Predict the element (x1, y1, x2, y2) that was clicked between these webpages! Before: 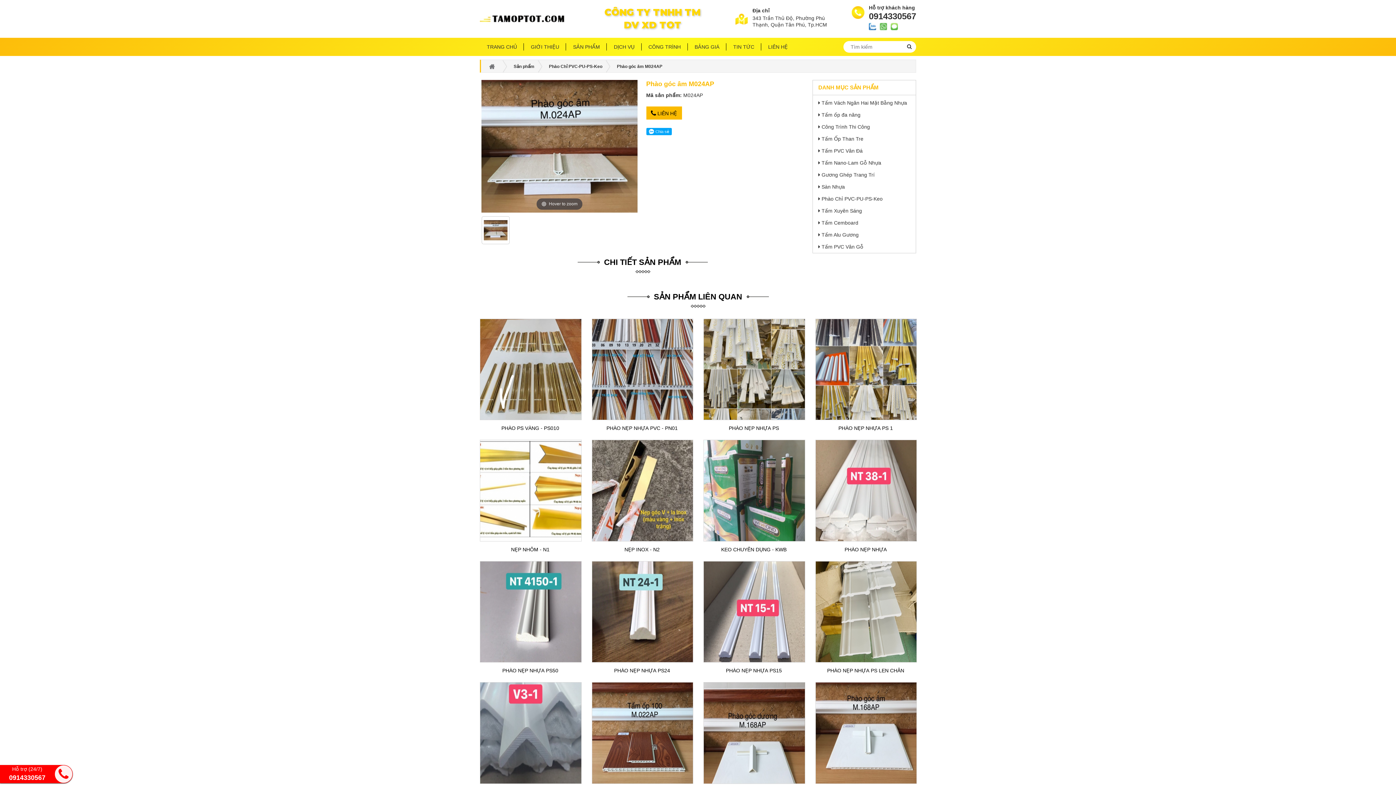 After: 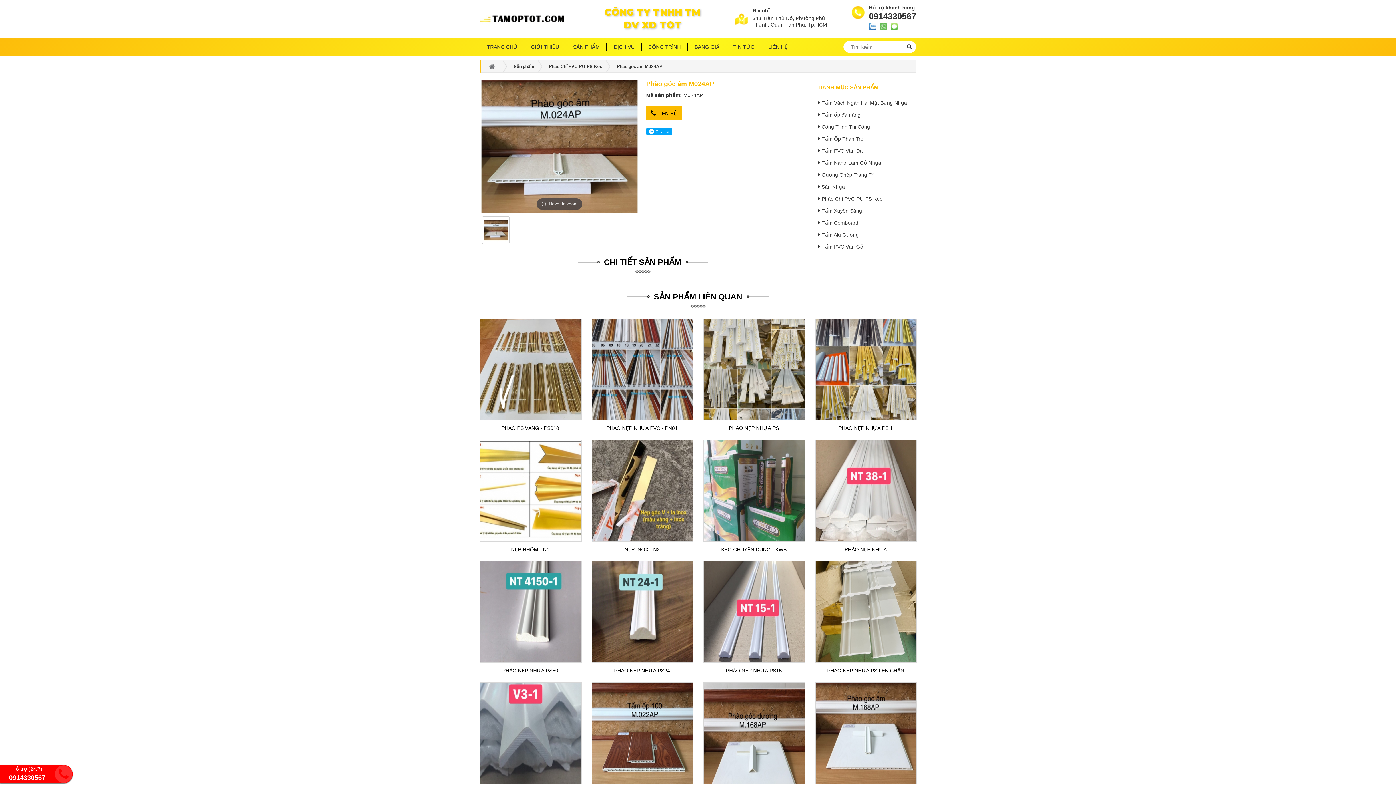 Action: bbox: (0, 772, 54, 778) label: Hỗ trợ (24/7)
0914330567